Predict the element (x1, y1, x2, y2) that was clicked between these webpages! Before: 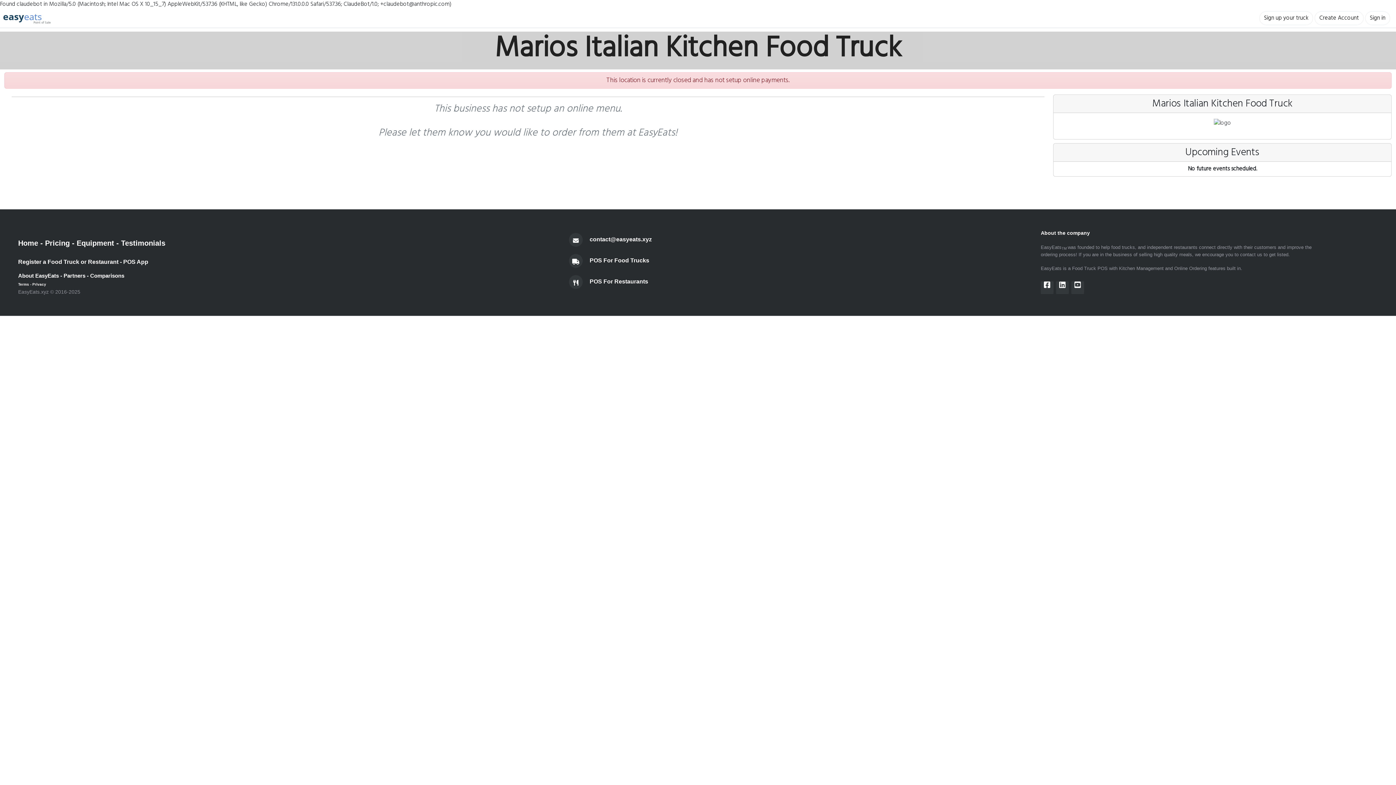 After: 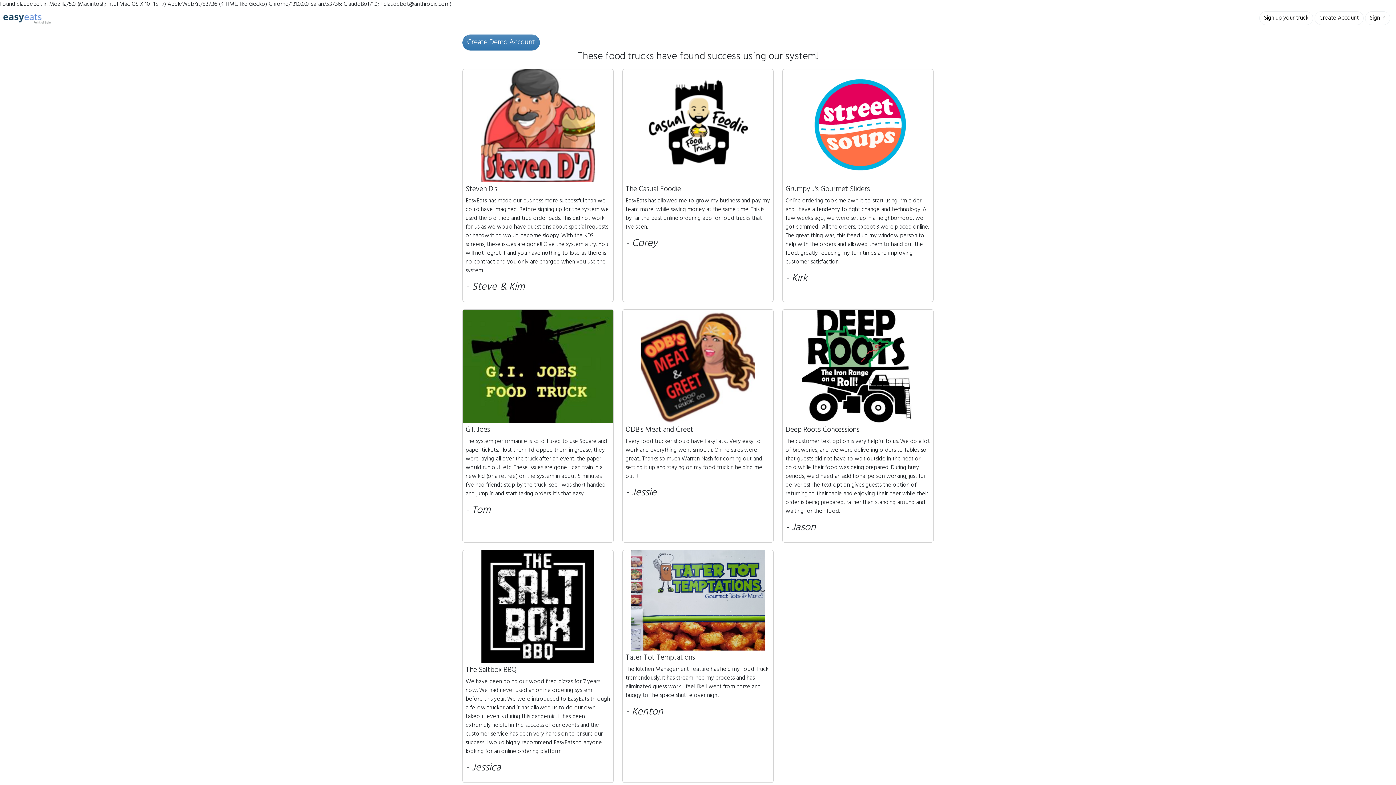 Action: bbox: (121, 236, 165, 249) label: Testimonials